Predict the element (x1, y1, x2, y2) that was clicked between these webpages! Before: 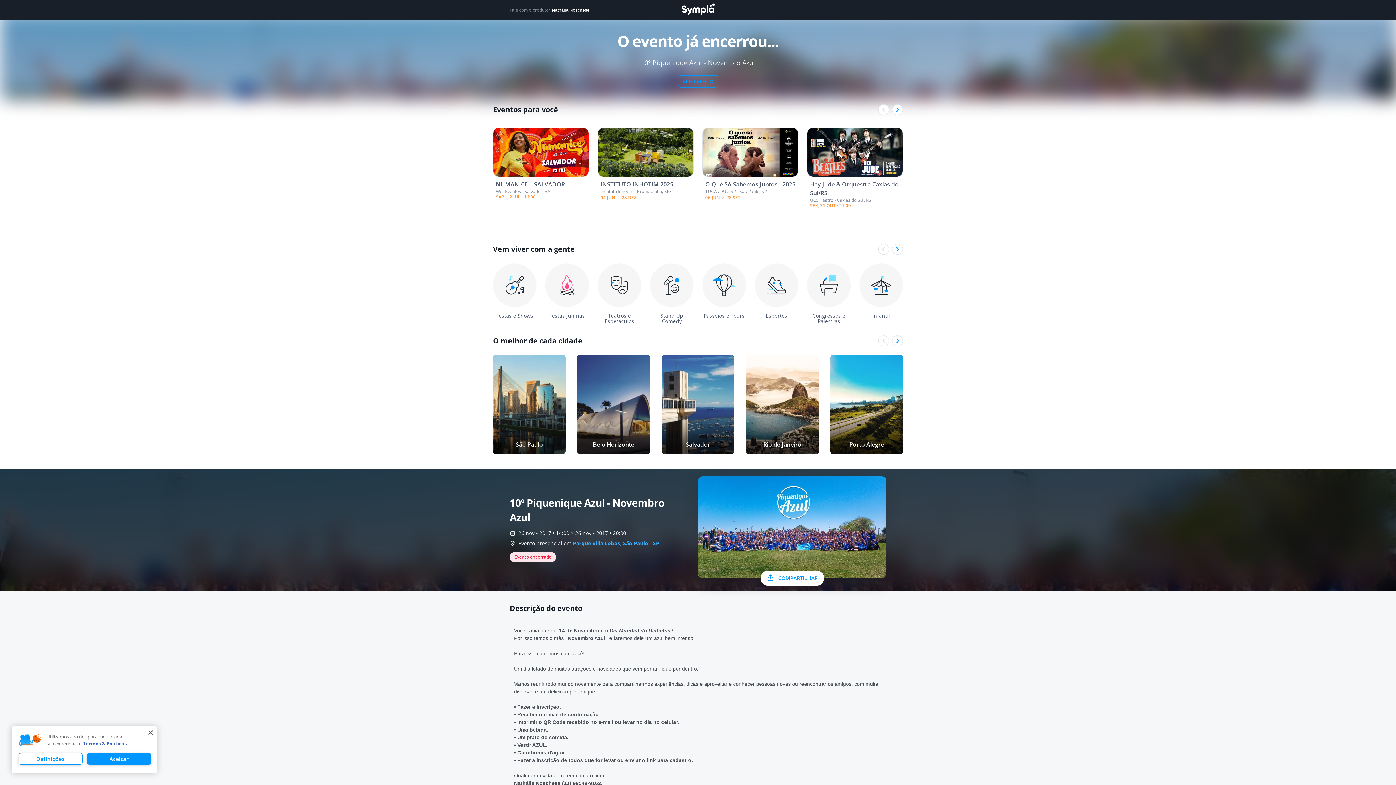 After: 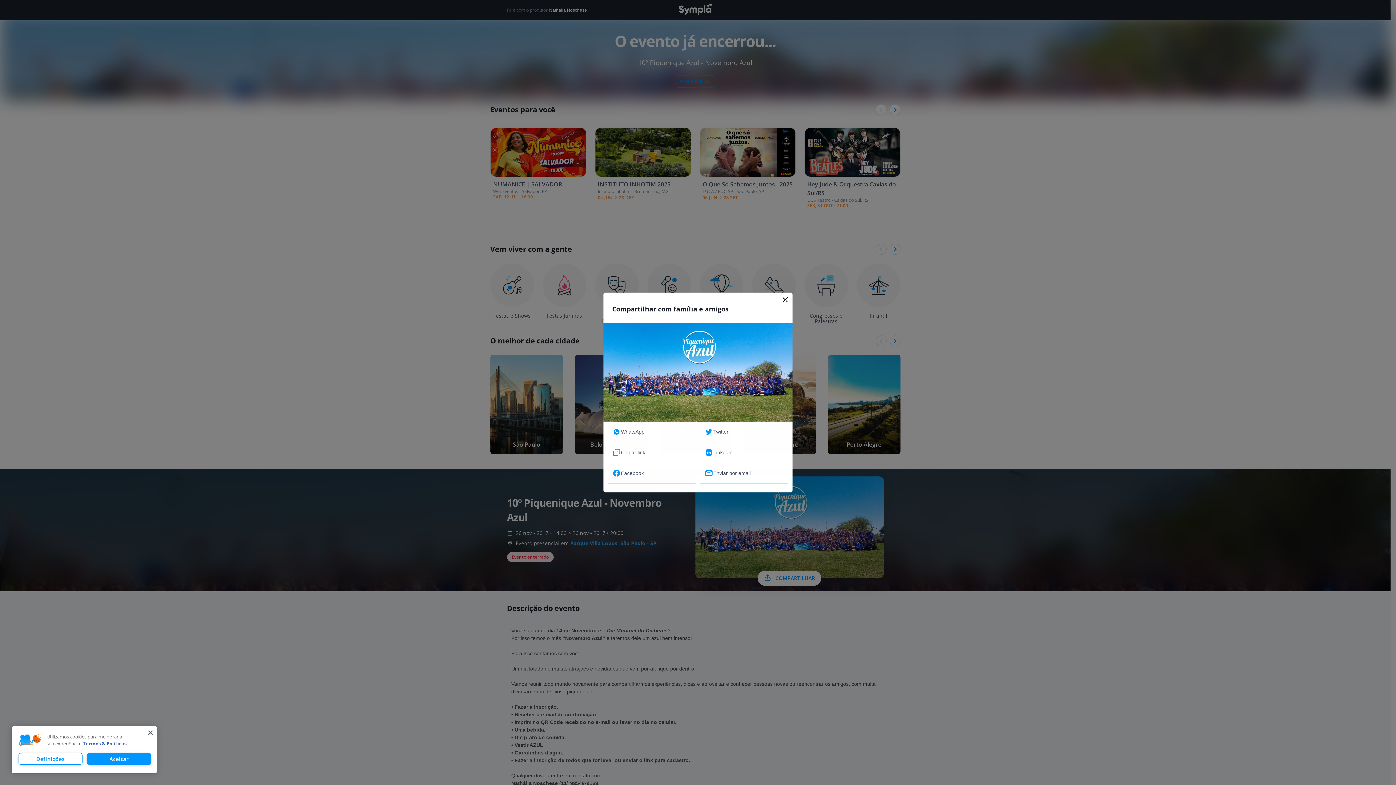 Action: label: COMPARTILHAR bbox: (760, 570, 824, 586)